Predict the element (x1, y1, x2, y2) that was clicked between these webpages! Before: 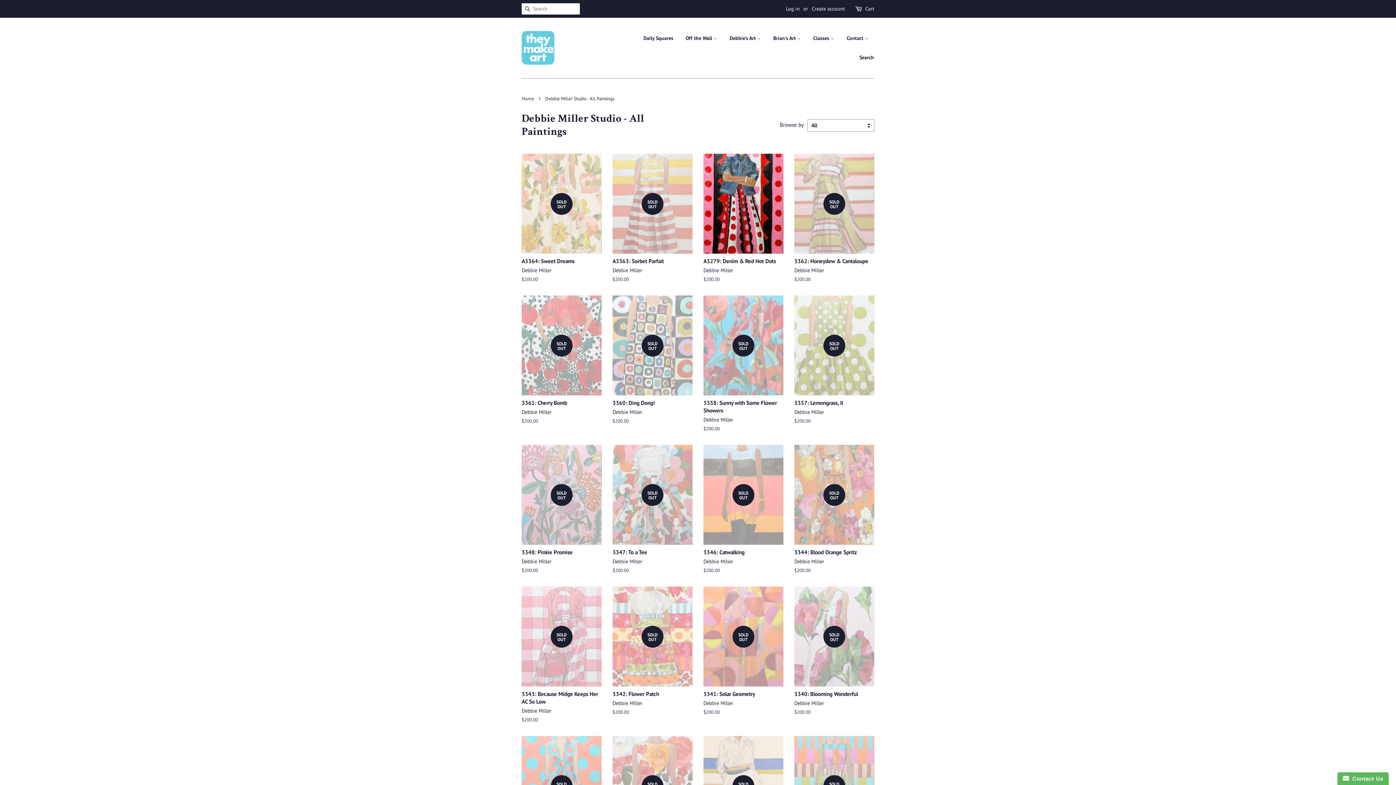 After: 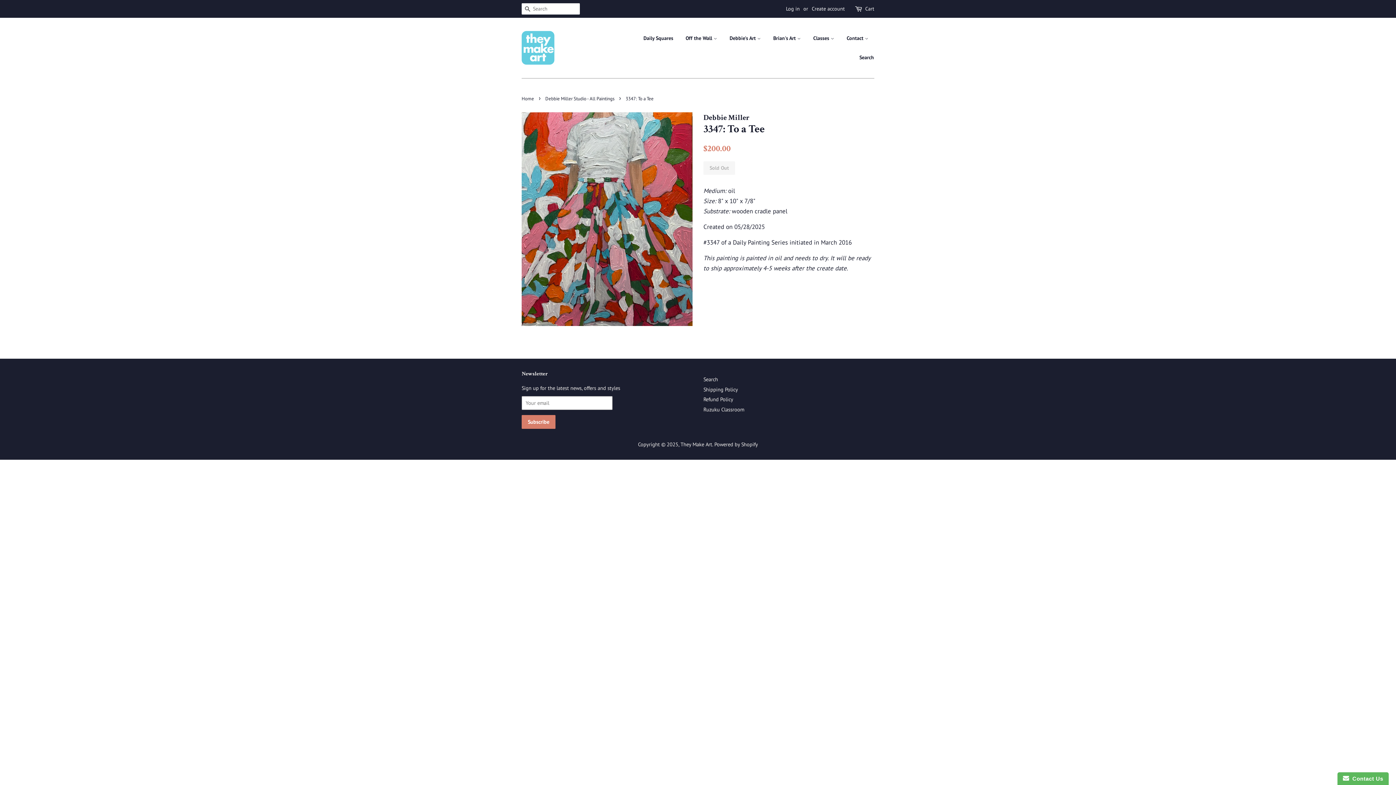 Action: bbox: (612, 445, 692, 586) label: SOLD OUT

3347: To a Tee

Debbie Miller

Regular price
$200.00